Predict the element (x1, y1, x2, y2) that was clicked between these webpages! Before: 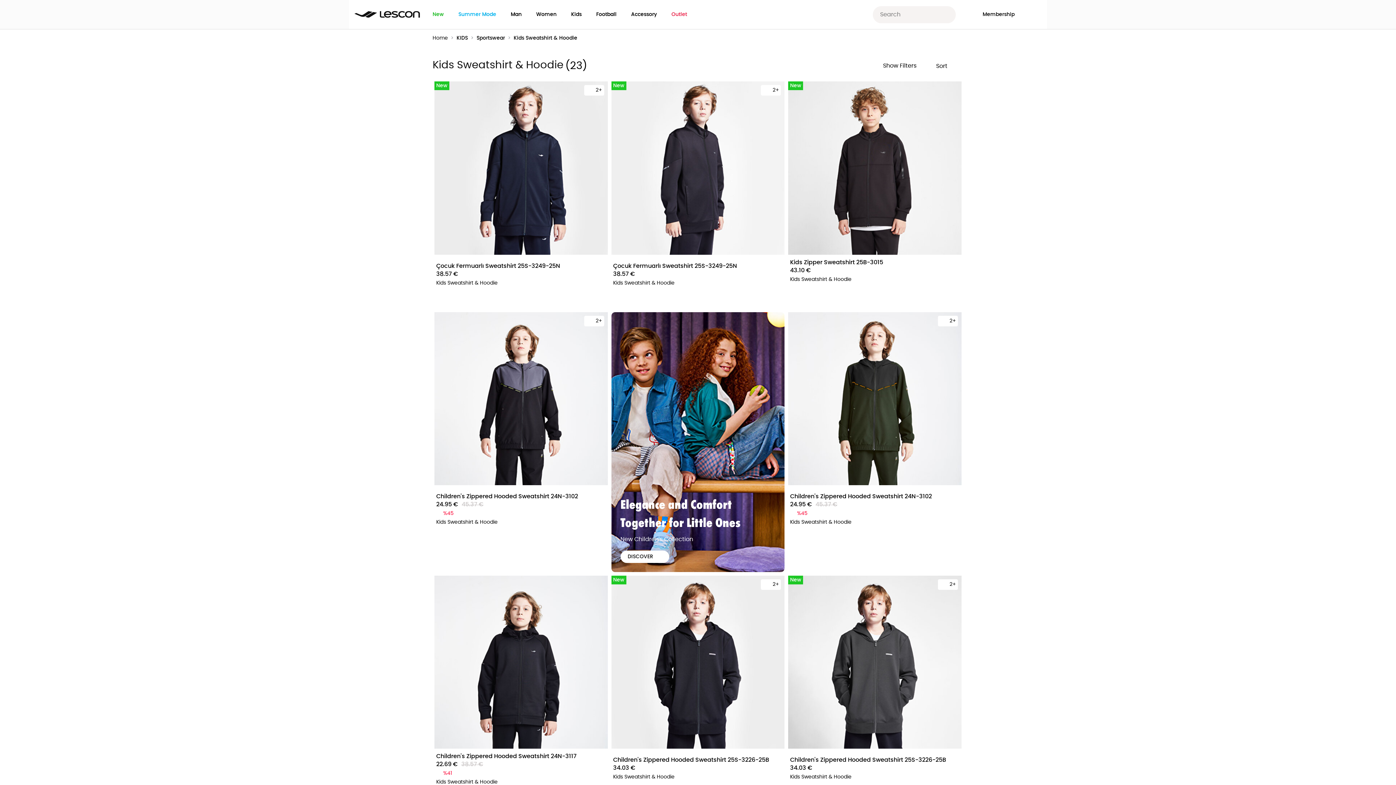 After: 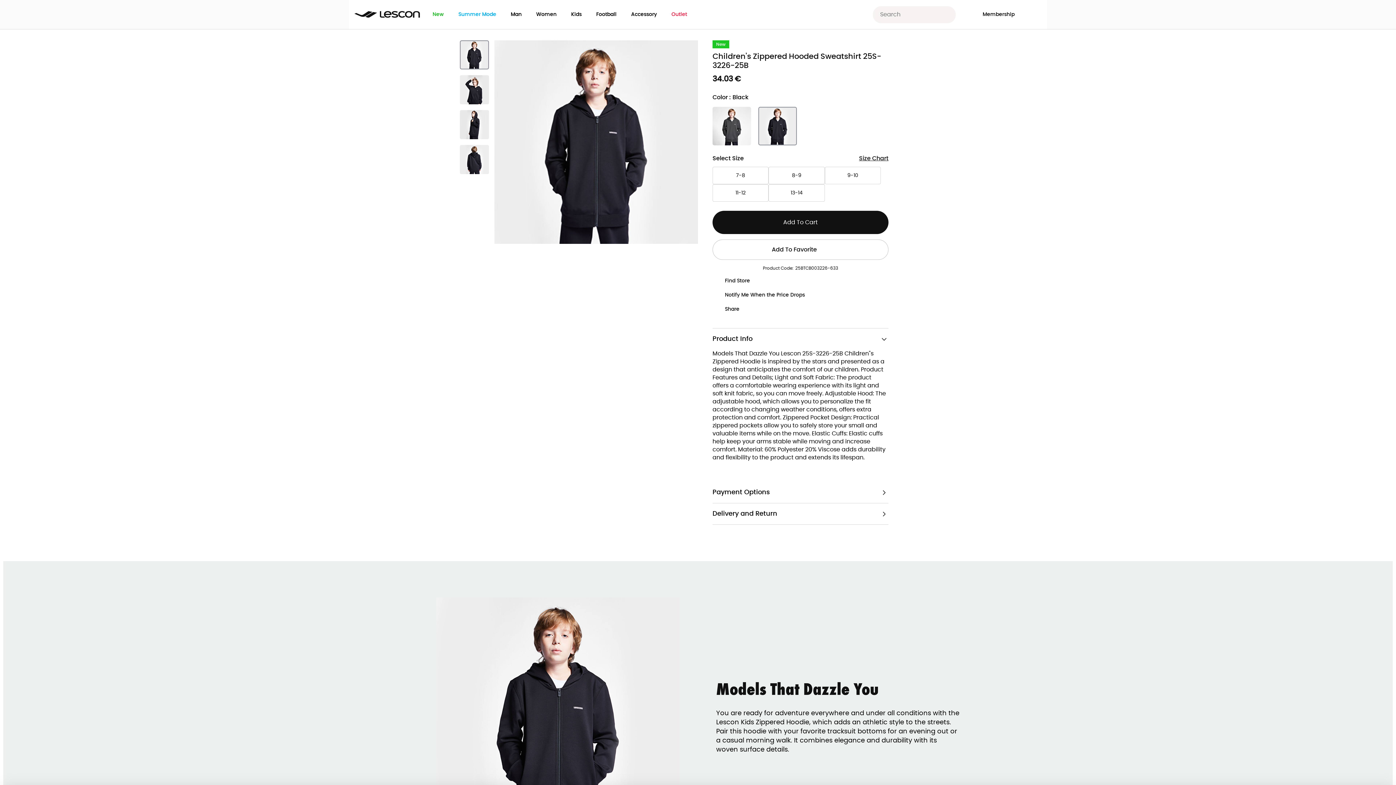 Action: label: Children's Zippered Hooded Sweatshirt 25S-3226-25B bbox: (611, 575, 784, 749)